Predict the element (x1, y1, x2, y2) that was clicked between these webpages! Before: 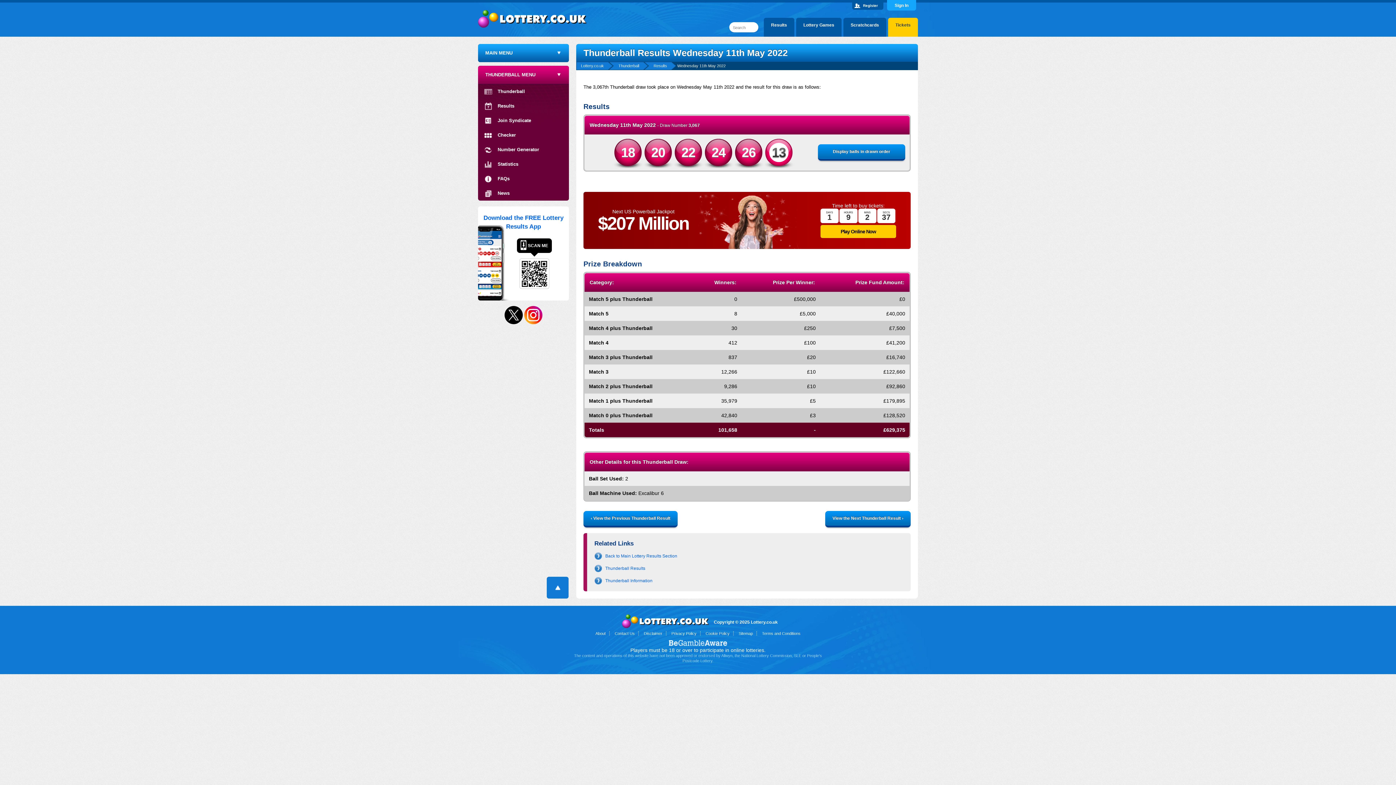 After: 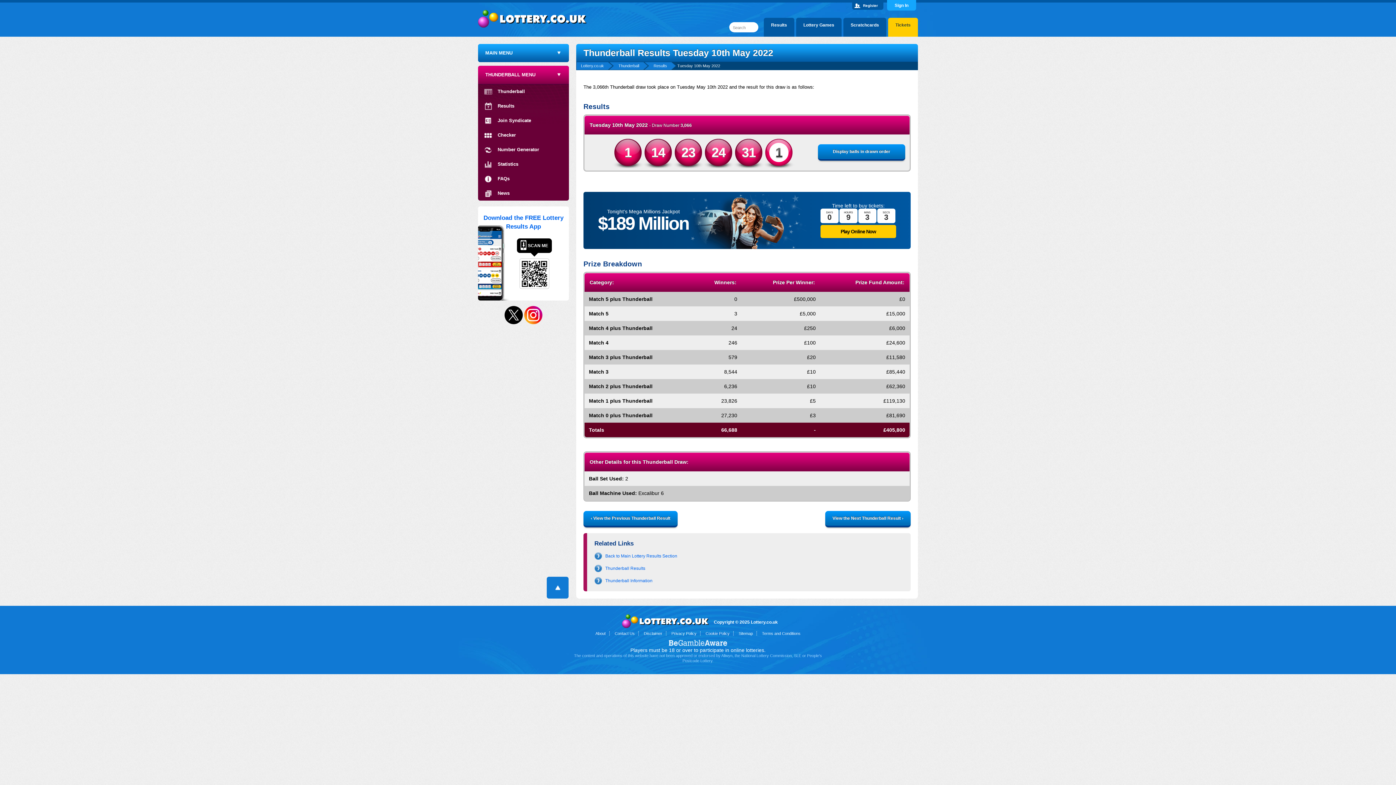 Action: bbox: (583, 511, 677, 527) label: ‹ View the Previous Thunderball Result